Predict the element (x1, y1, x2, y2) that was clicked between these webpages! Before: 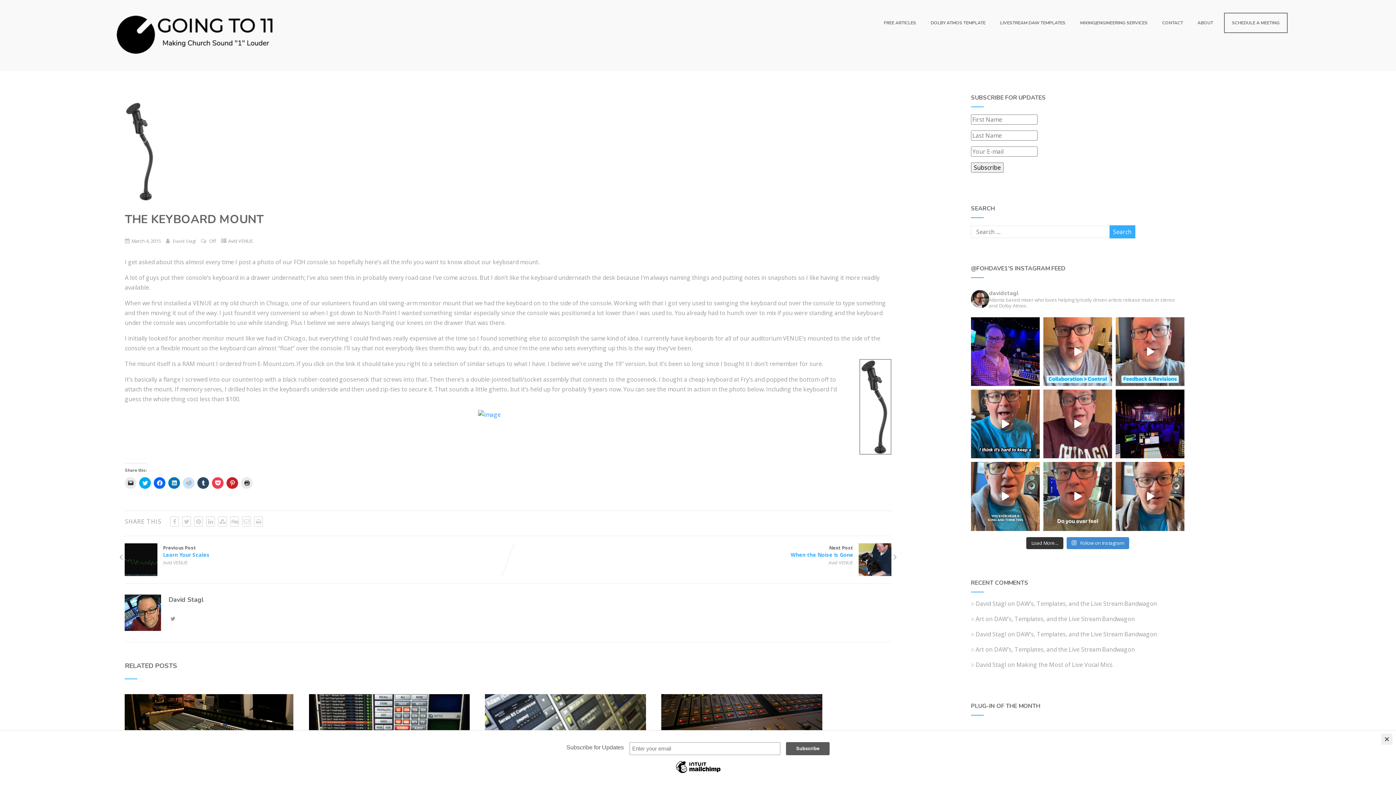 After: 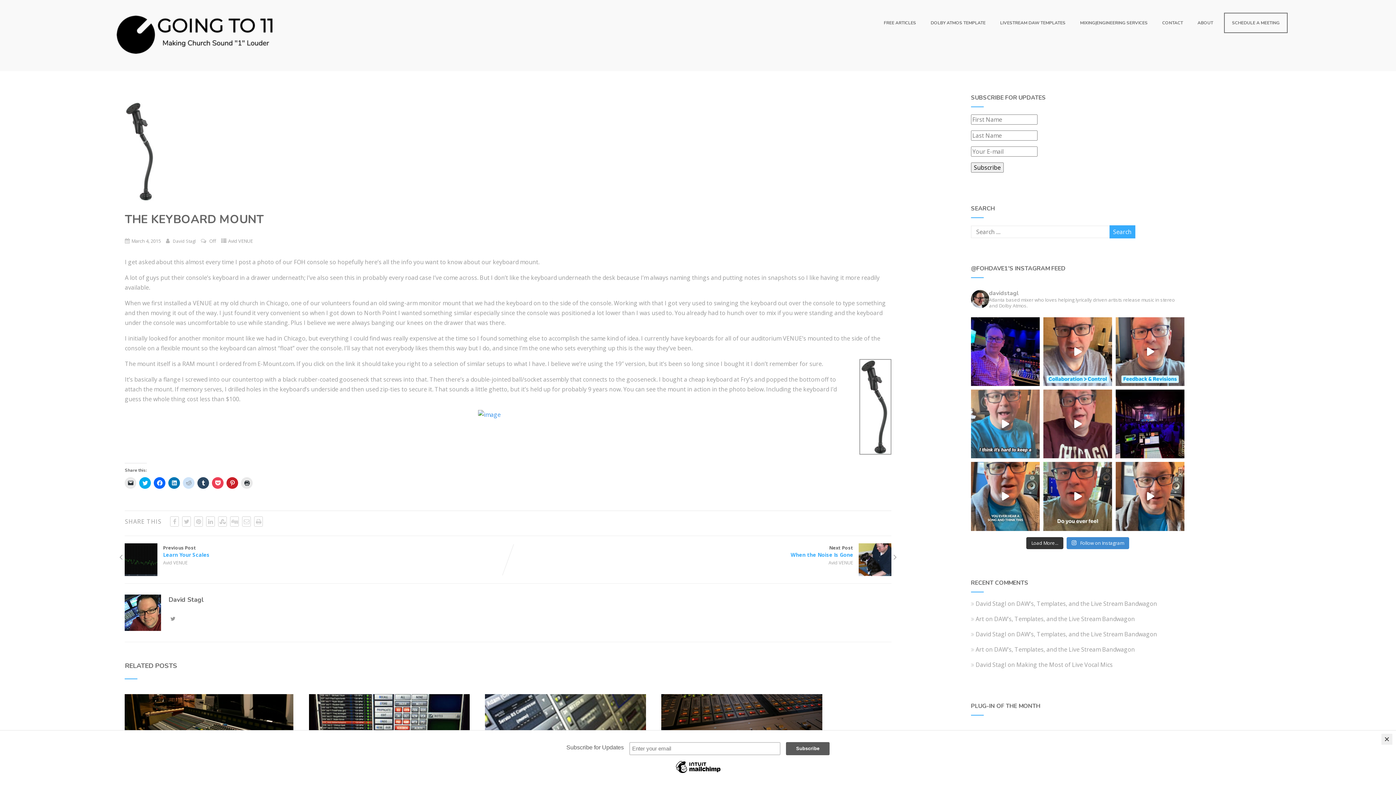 Action: bbox: (971, 389, 1039, 458) label: You don’t have to reinvent the wheel every choru